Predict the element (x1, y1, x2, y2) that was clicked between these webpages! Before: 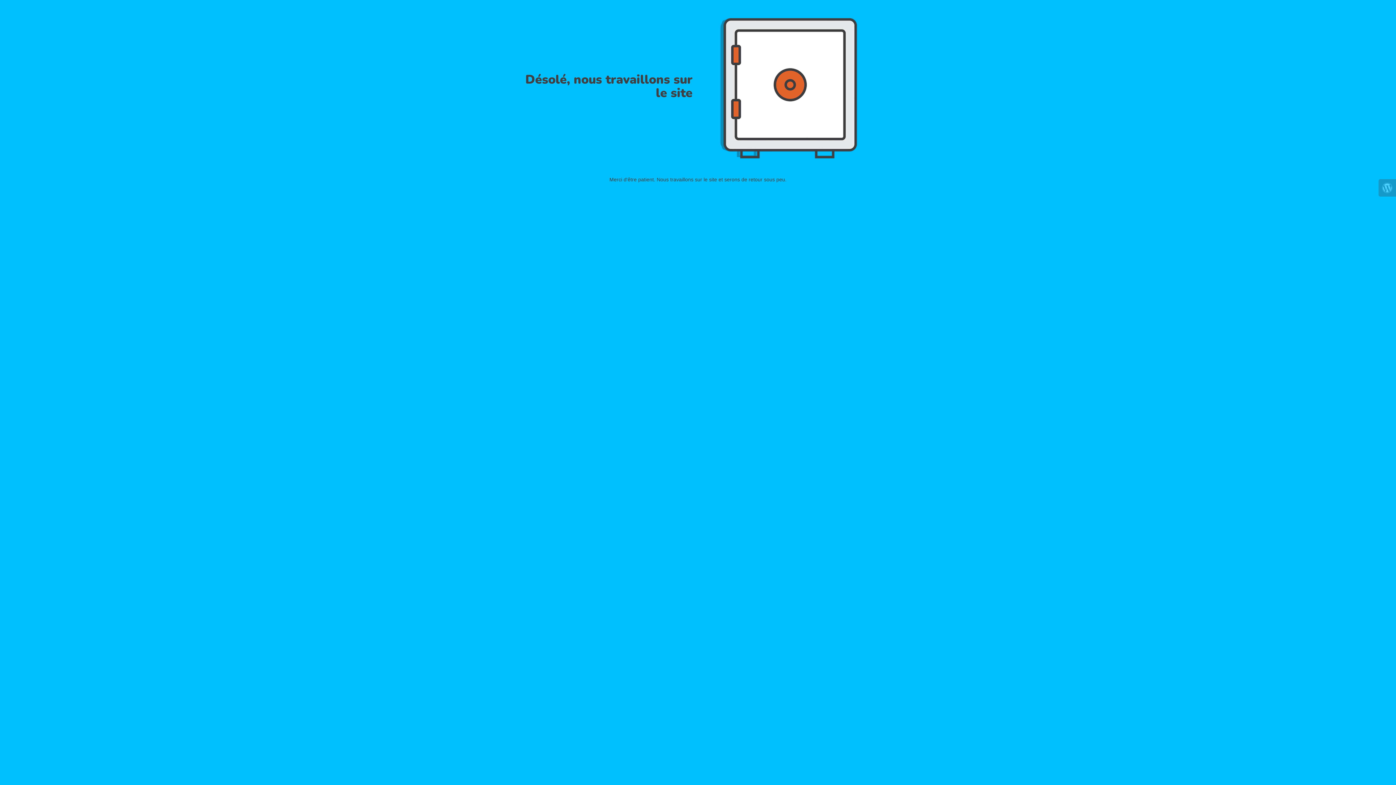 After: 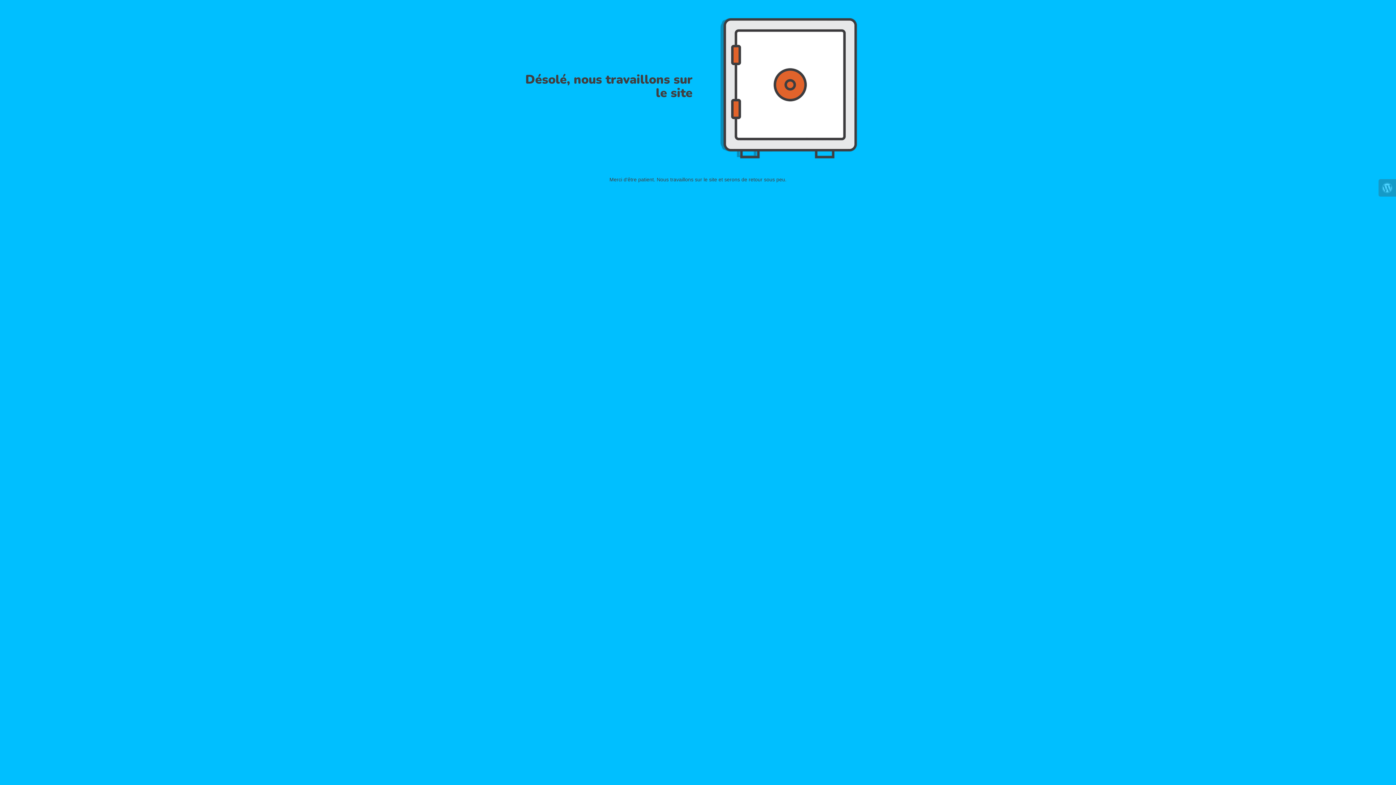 Action: bbox: (1378, 179, 1396, 196)